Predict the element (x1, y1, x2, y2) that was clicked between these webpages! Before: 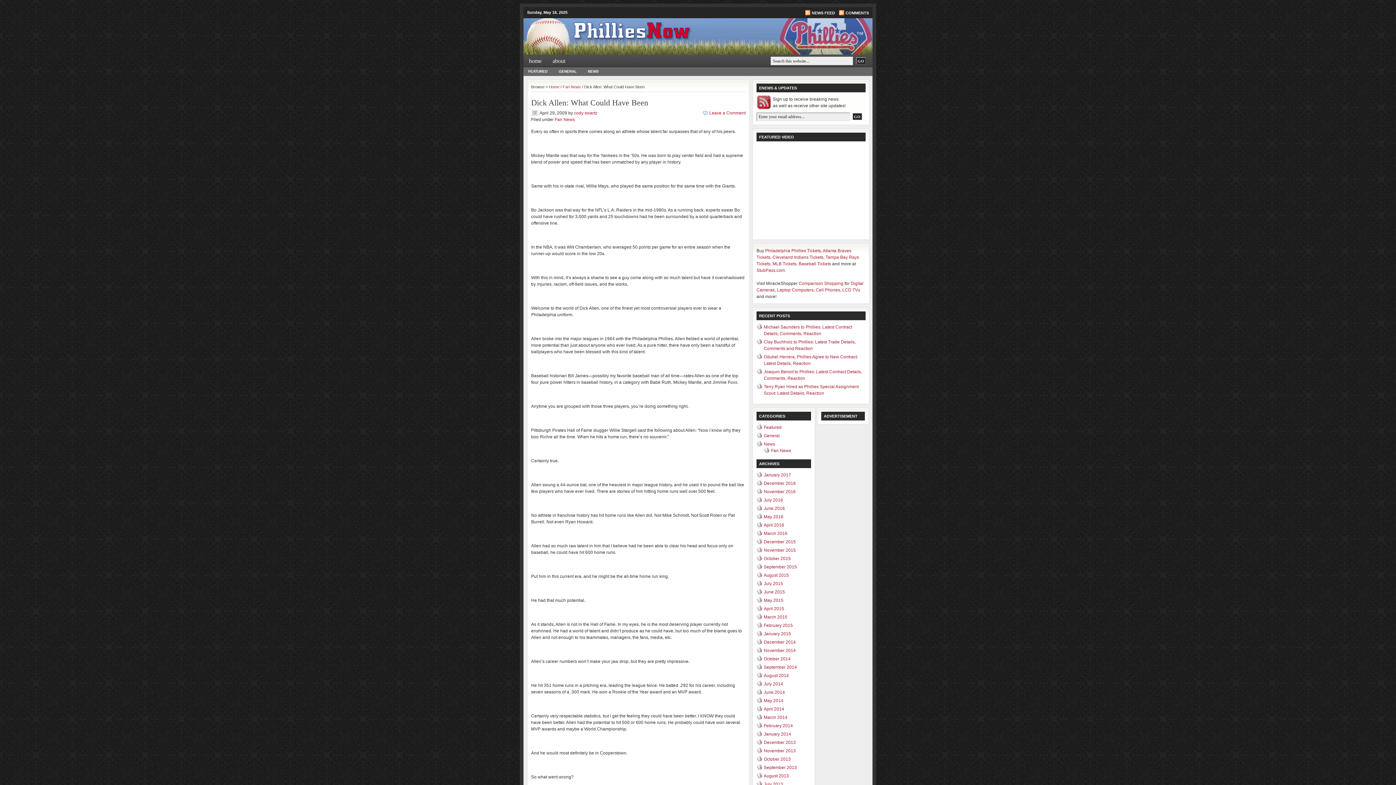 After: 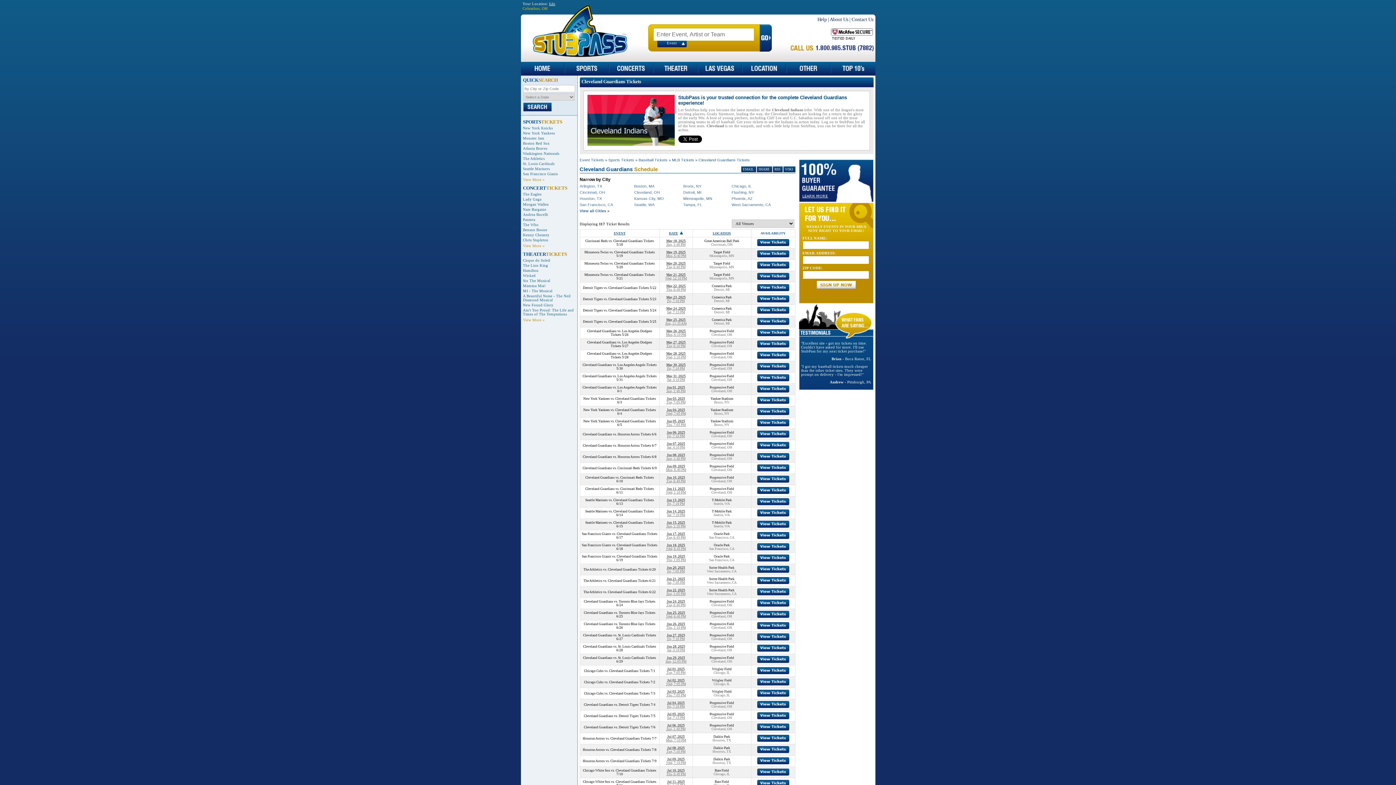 Action: bbox: (772, 254, 823, 260) label: Cleveland Indians Tickets